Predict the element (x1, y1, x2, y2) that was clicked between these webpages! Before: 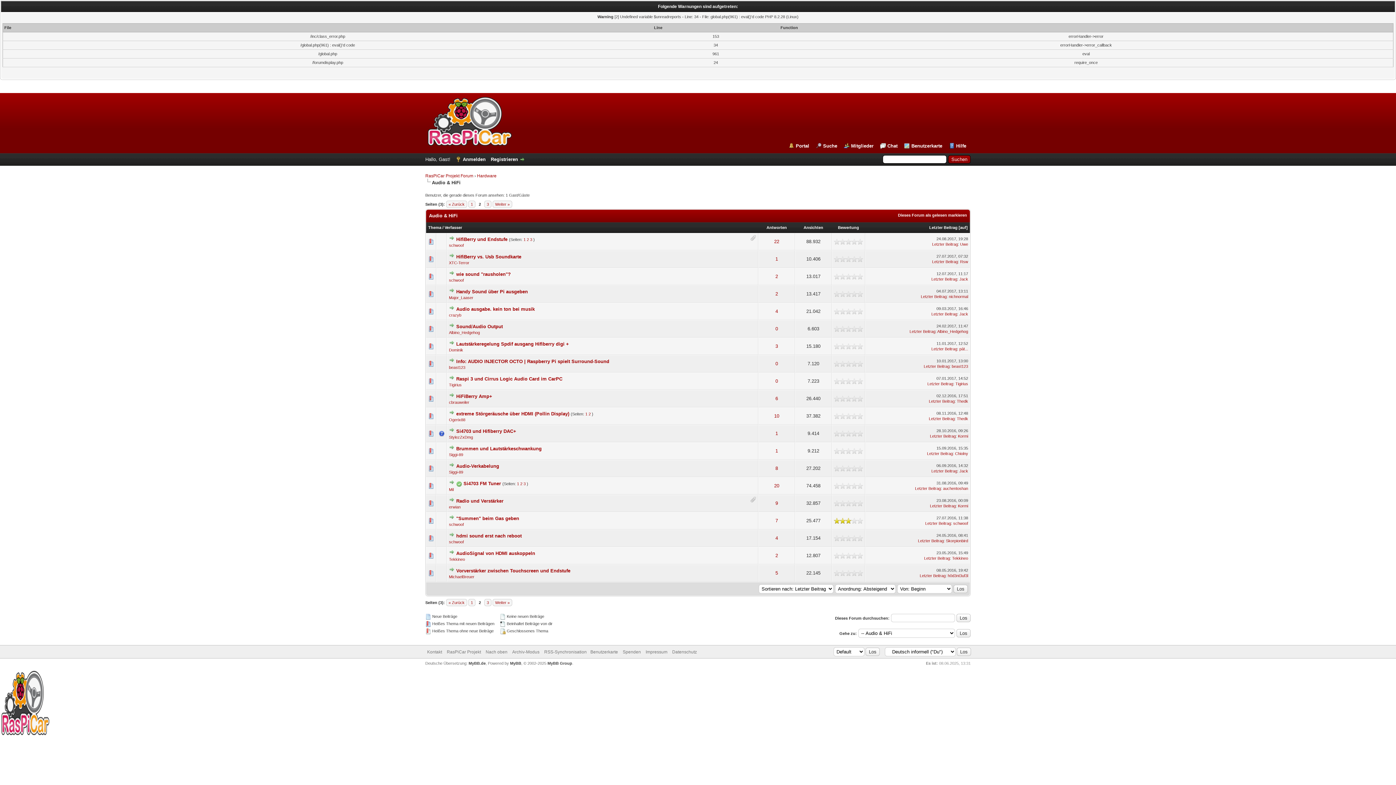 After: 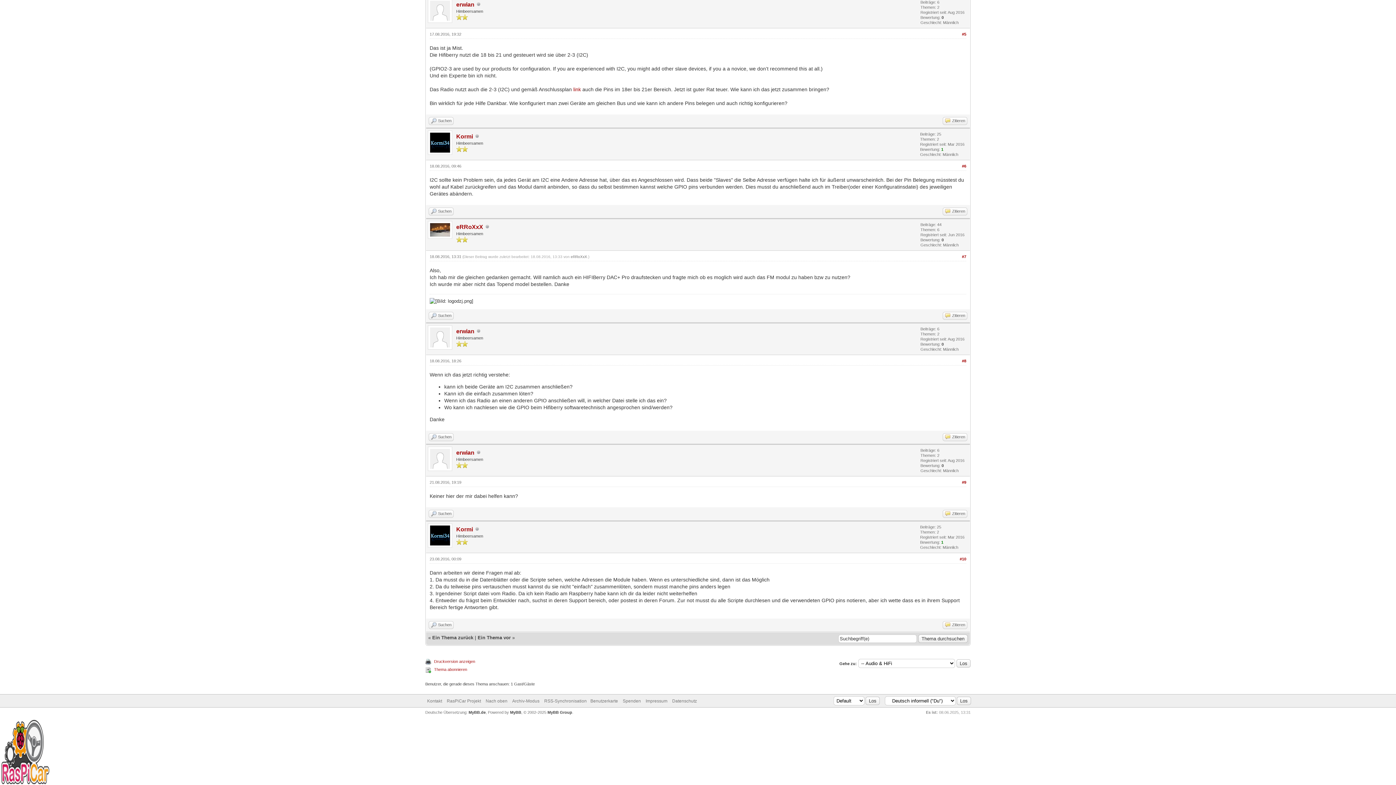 Action: bbox: (449, 498, 454, 504)